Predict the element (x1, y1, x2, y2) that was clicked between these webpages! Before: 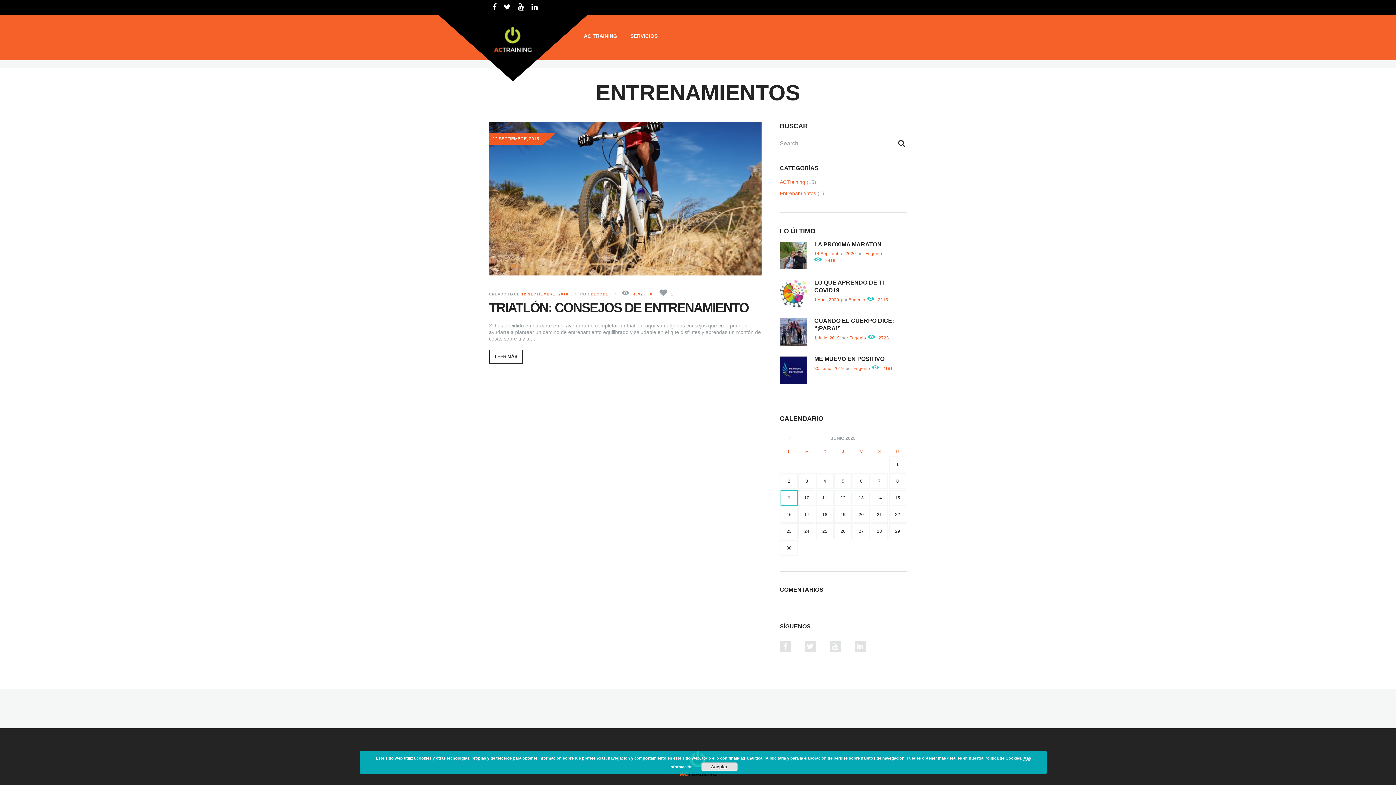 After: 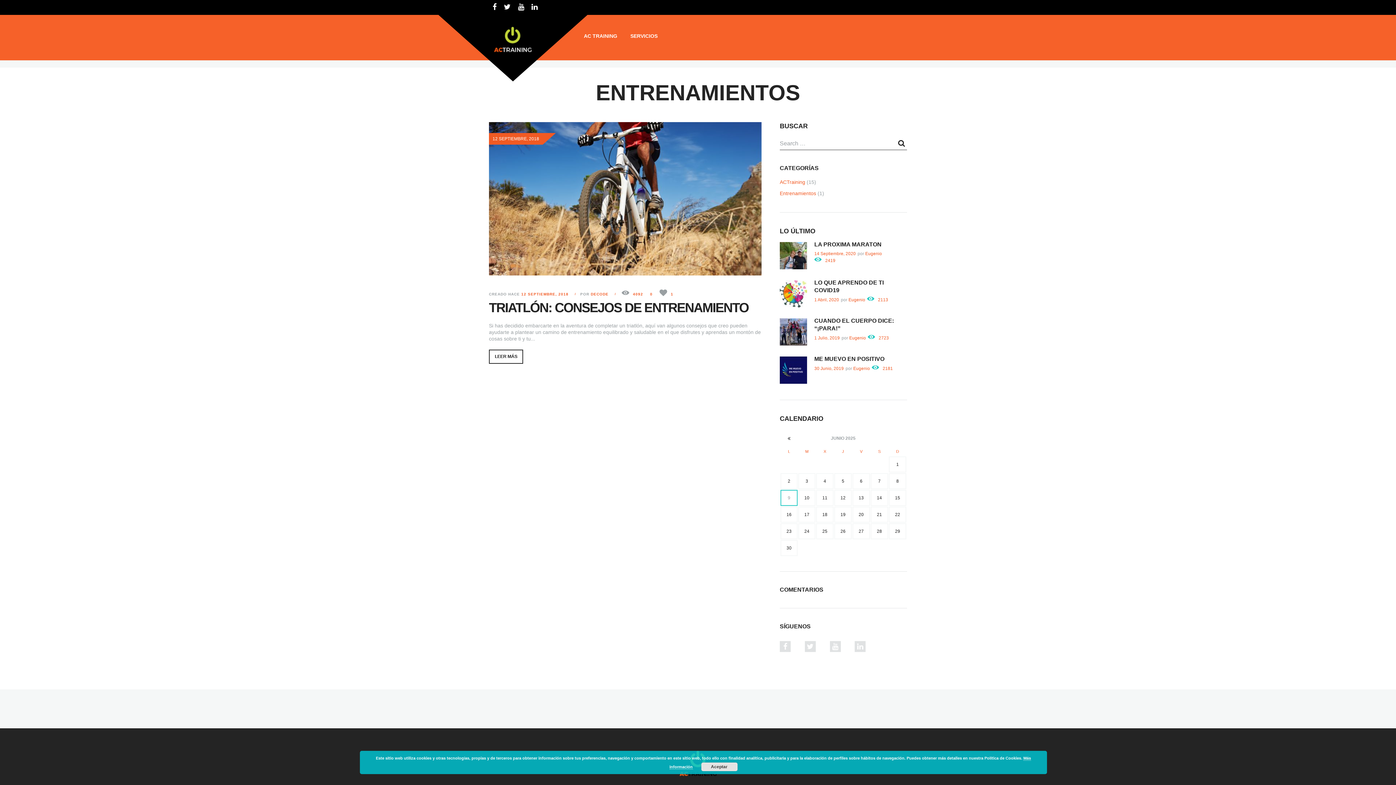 Action: label: Entrenamientos bbox: (780, 190, 816, 196)